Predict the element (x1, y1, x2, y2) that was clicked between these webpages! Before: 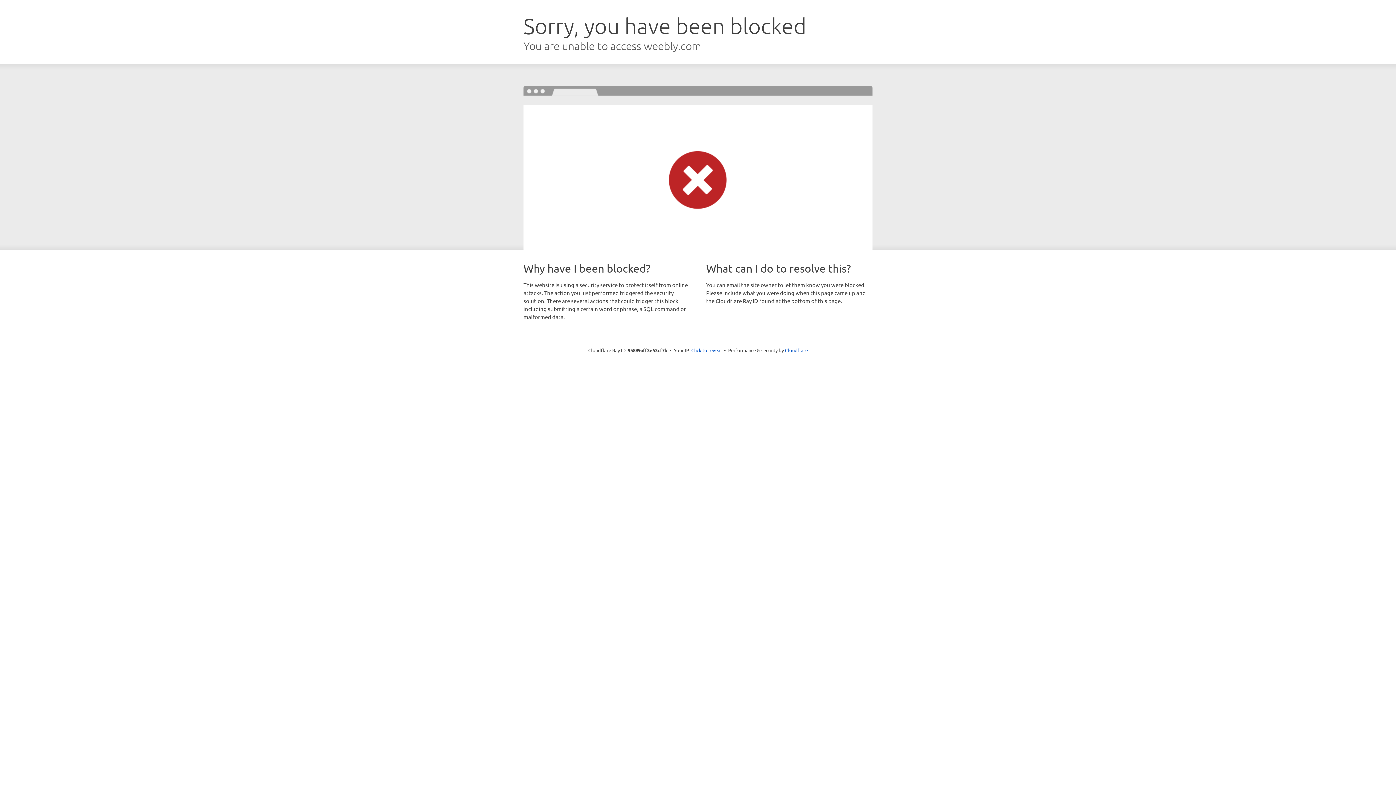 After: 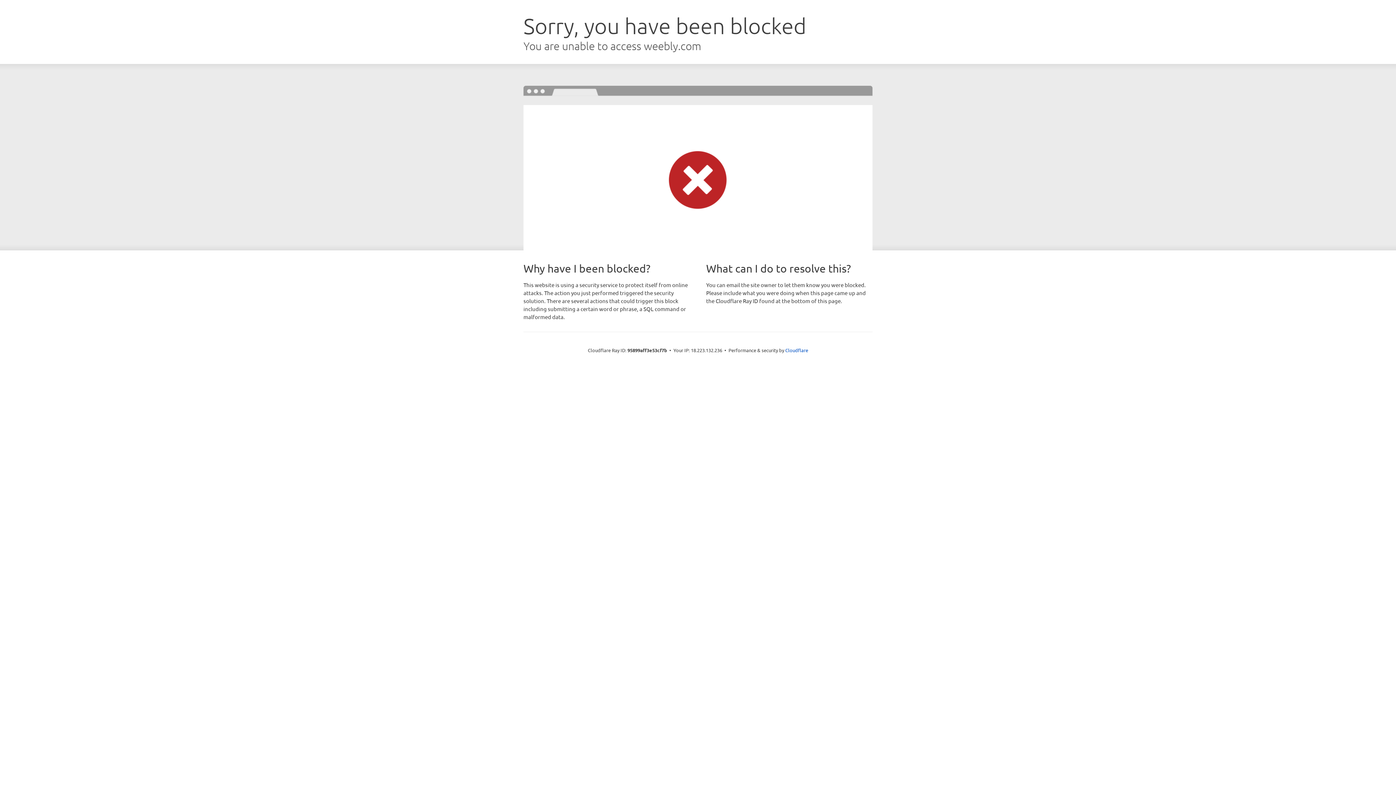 Action: bbox: (691, 346, 722, 353) label: Click to reveal